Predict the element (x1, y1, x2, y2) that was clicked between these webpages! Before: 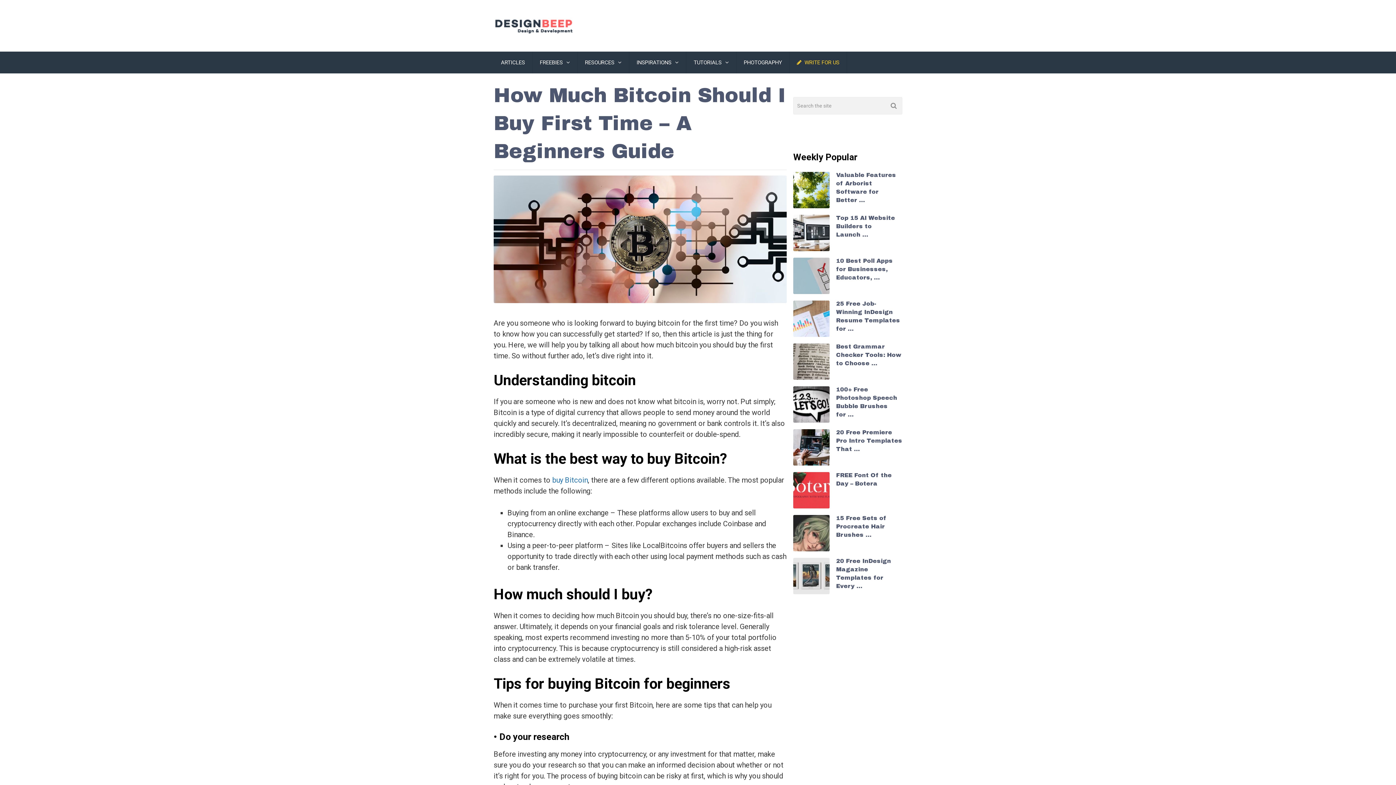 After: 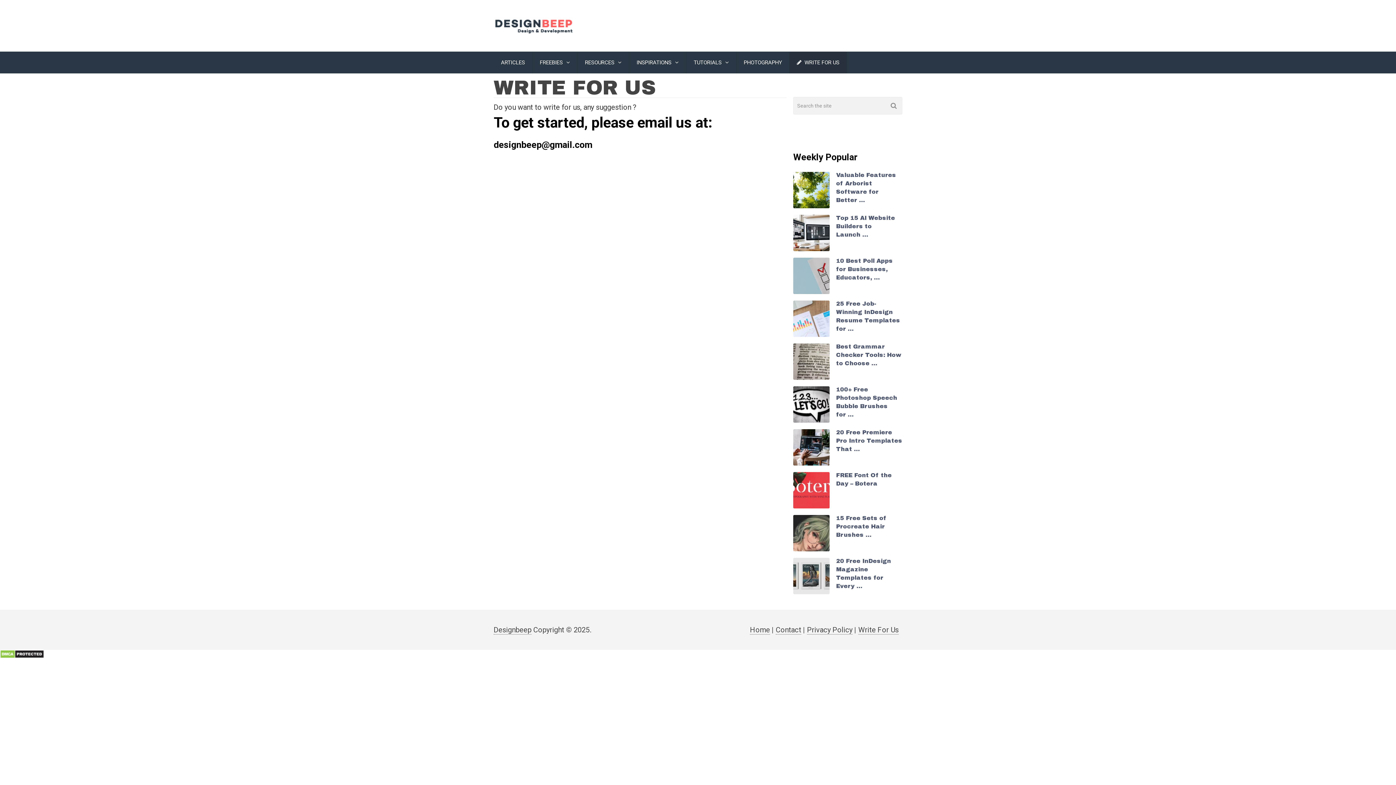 Action: label:  WRITE FOR US bbox: (789, 51, 846, 73)